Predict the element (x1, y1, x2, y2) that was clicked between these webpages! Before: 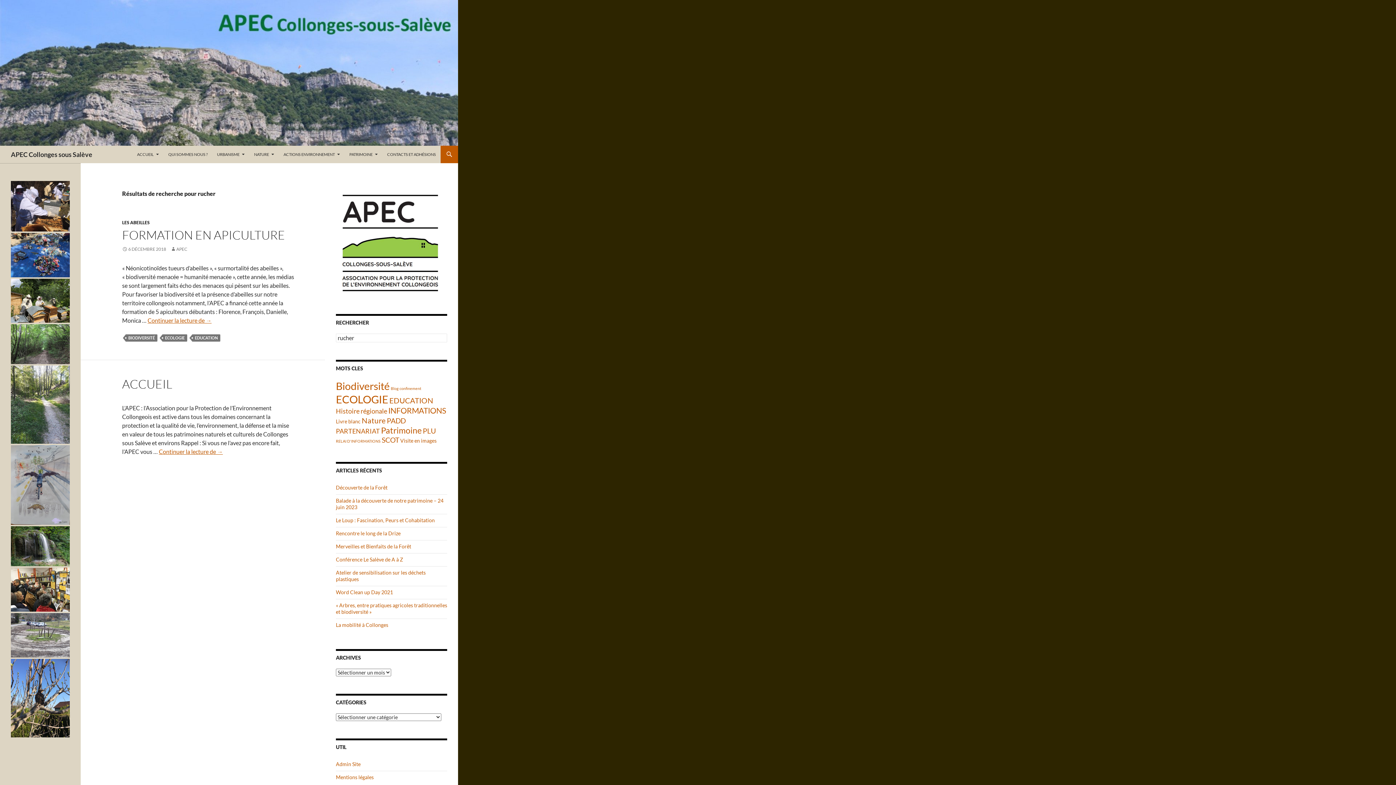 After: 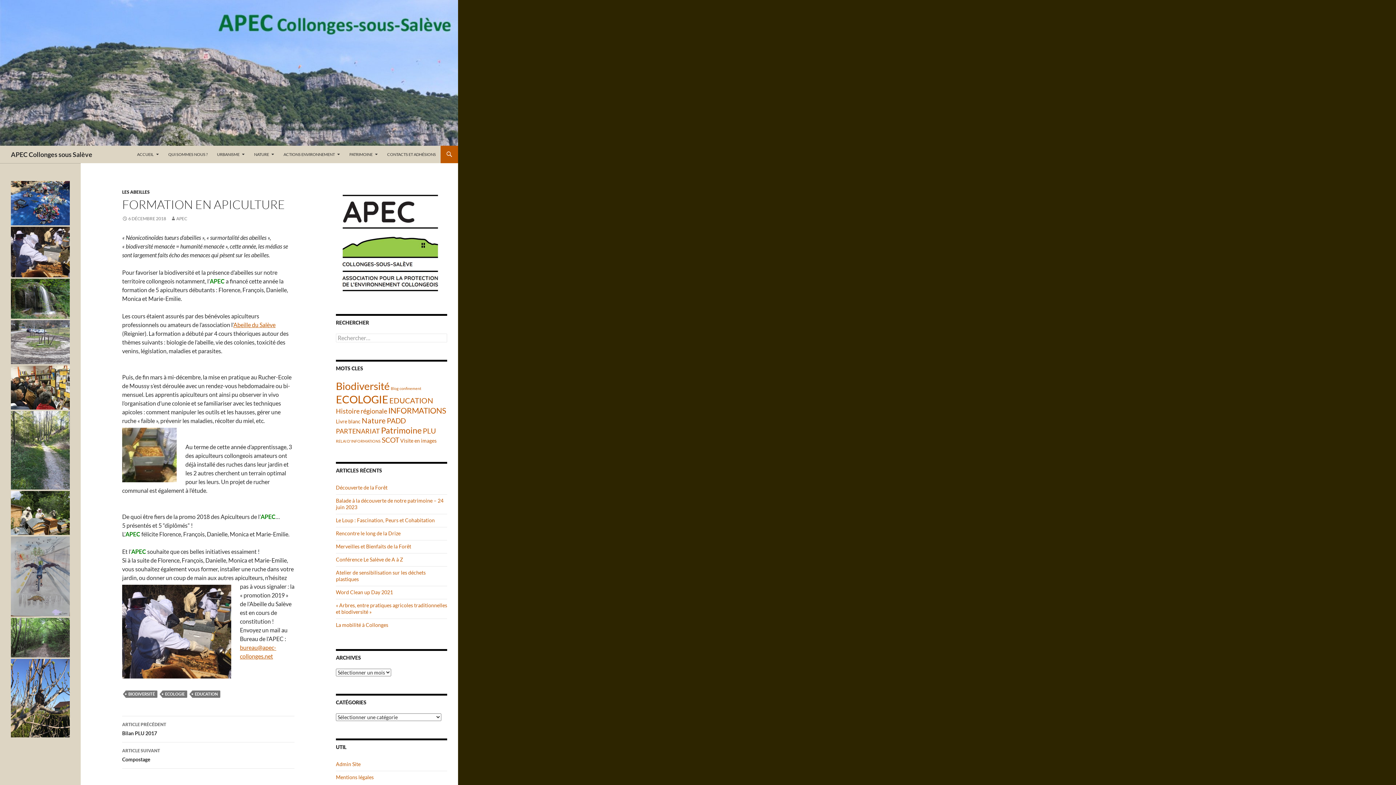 Action: label: Continuer la lecture de 
Formation en Apiculture
→ bbox: (147, 317, 211, 324)